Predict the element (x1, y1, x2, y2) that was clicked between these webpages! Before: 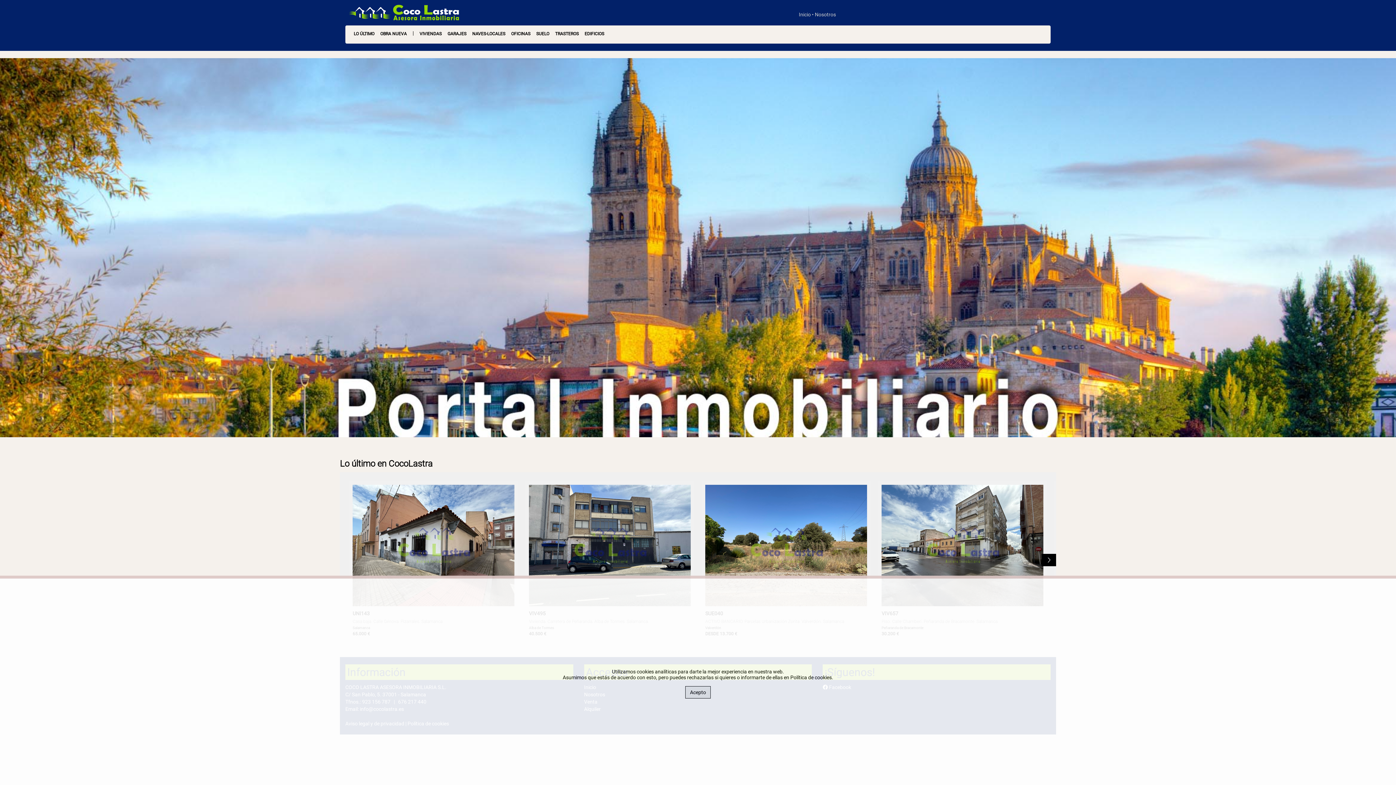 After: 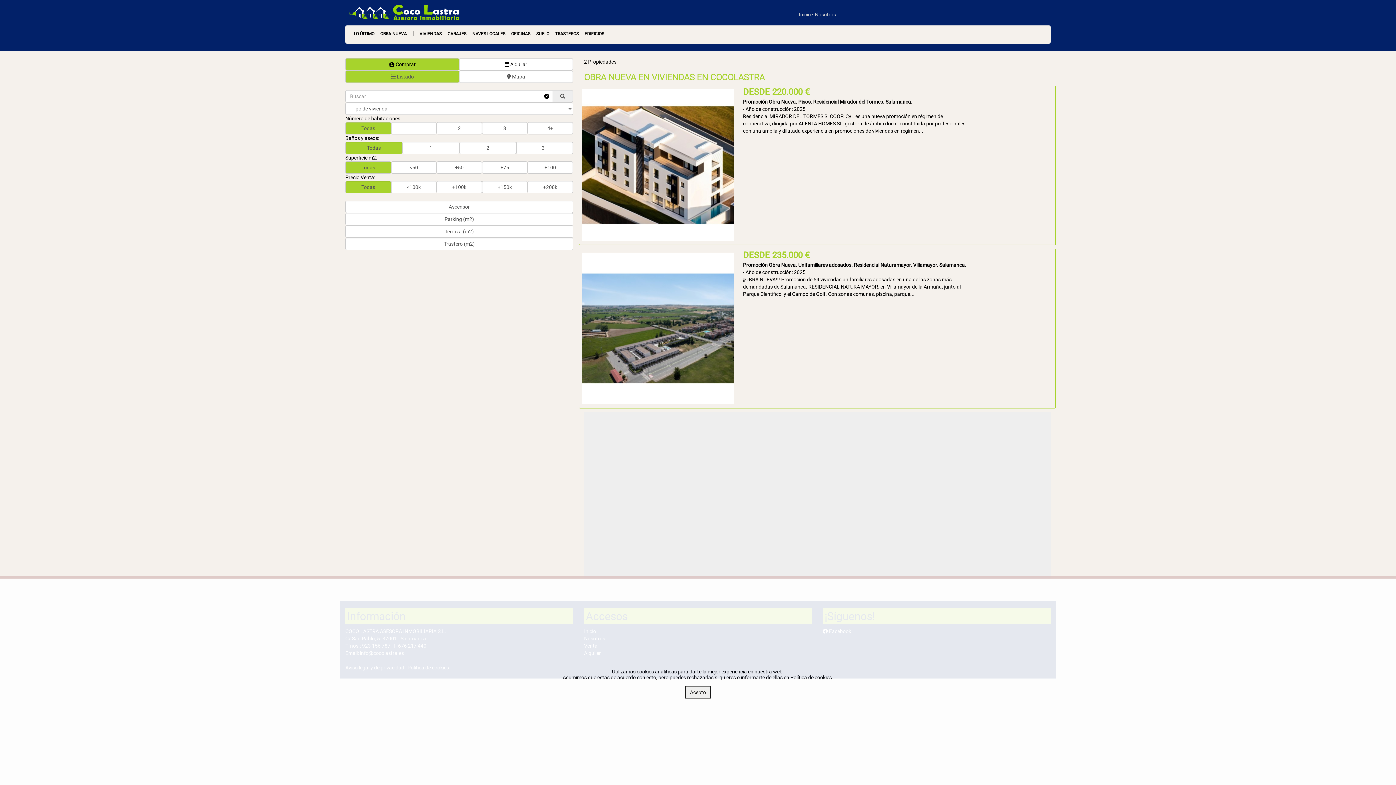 Action: bbox: (377, 26, 409, 41) label: OBRA NUEVA